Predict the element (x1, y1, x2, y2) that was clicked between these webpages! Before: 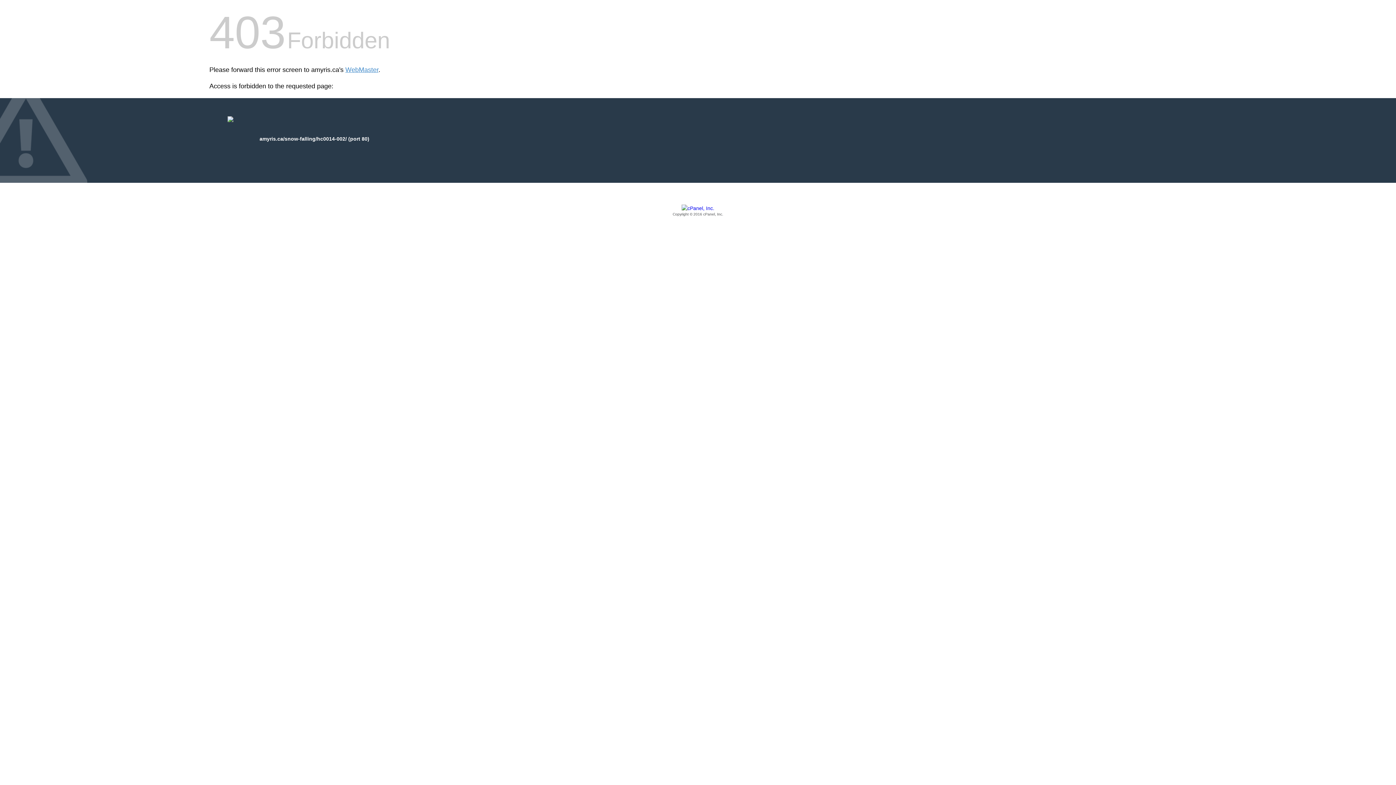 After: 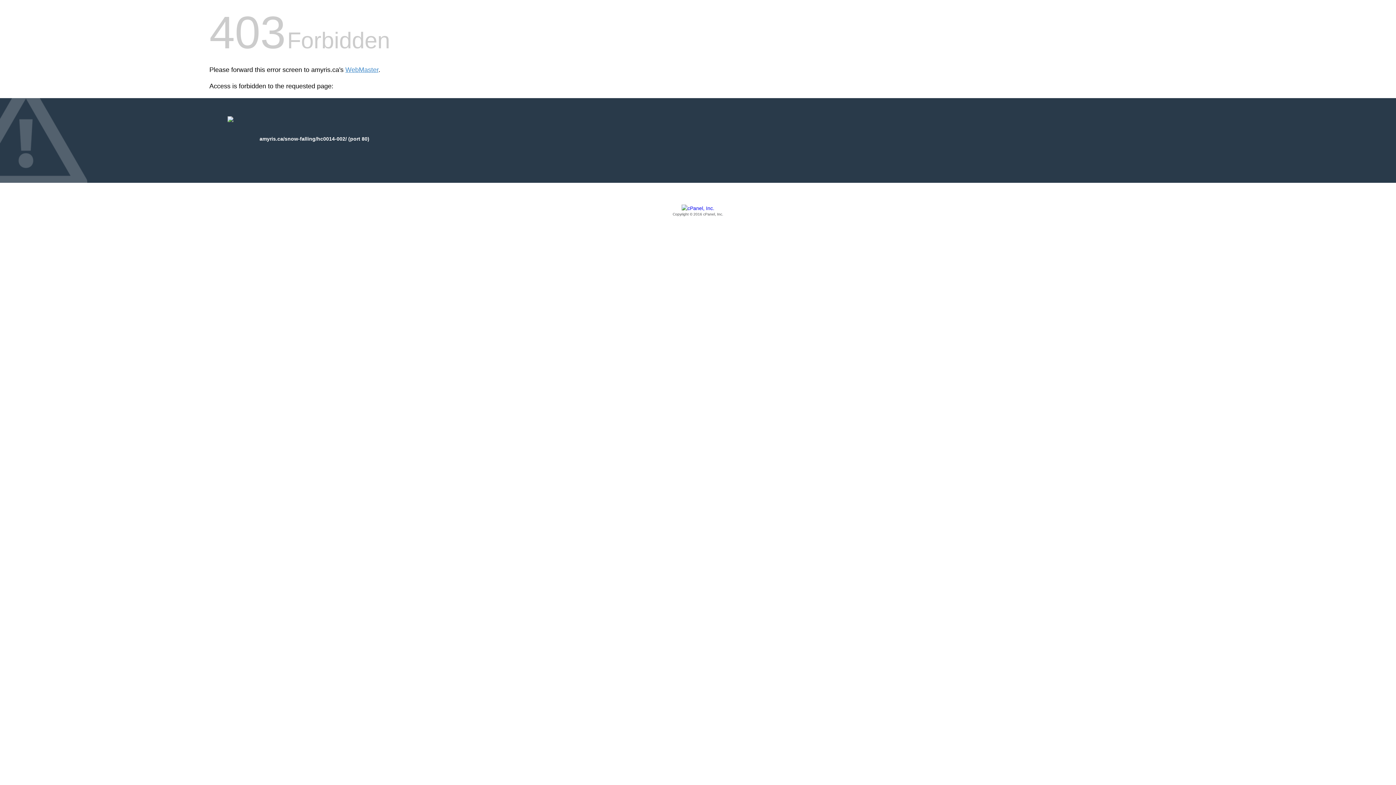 Action: bbox: (209, 205, 1186, 217) label: Copyright © 2016 cPanel, Inc.